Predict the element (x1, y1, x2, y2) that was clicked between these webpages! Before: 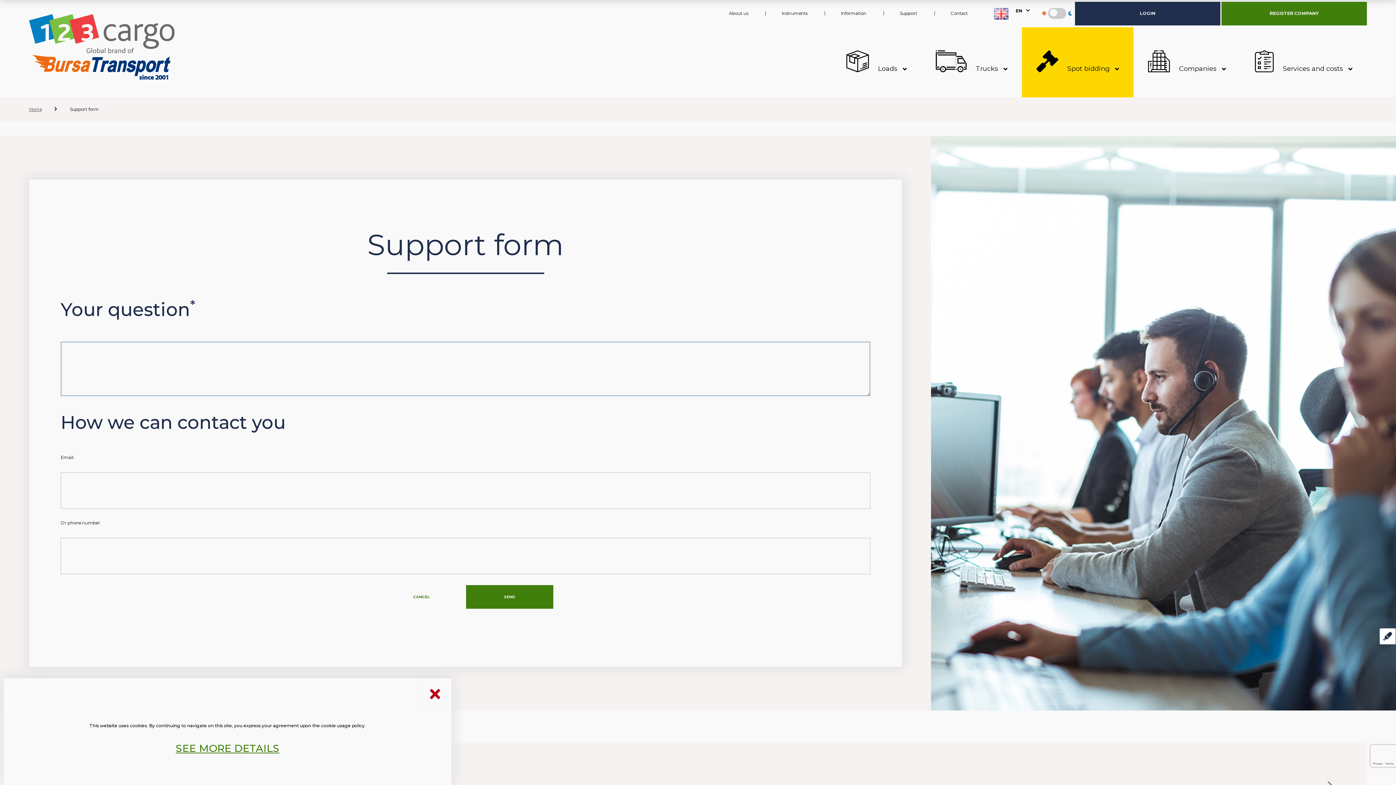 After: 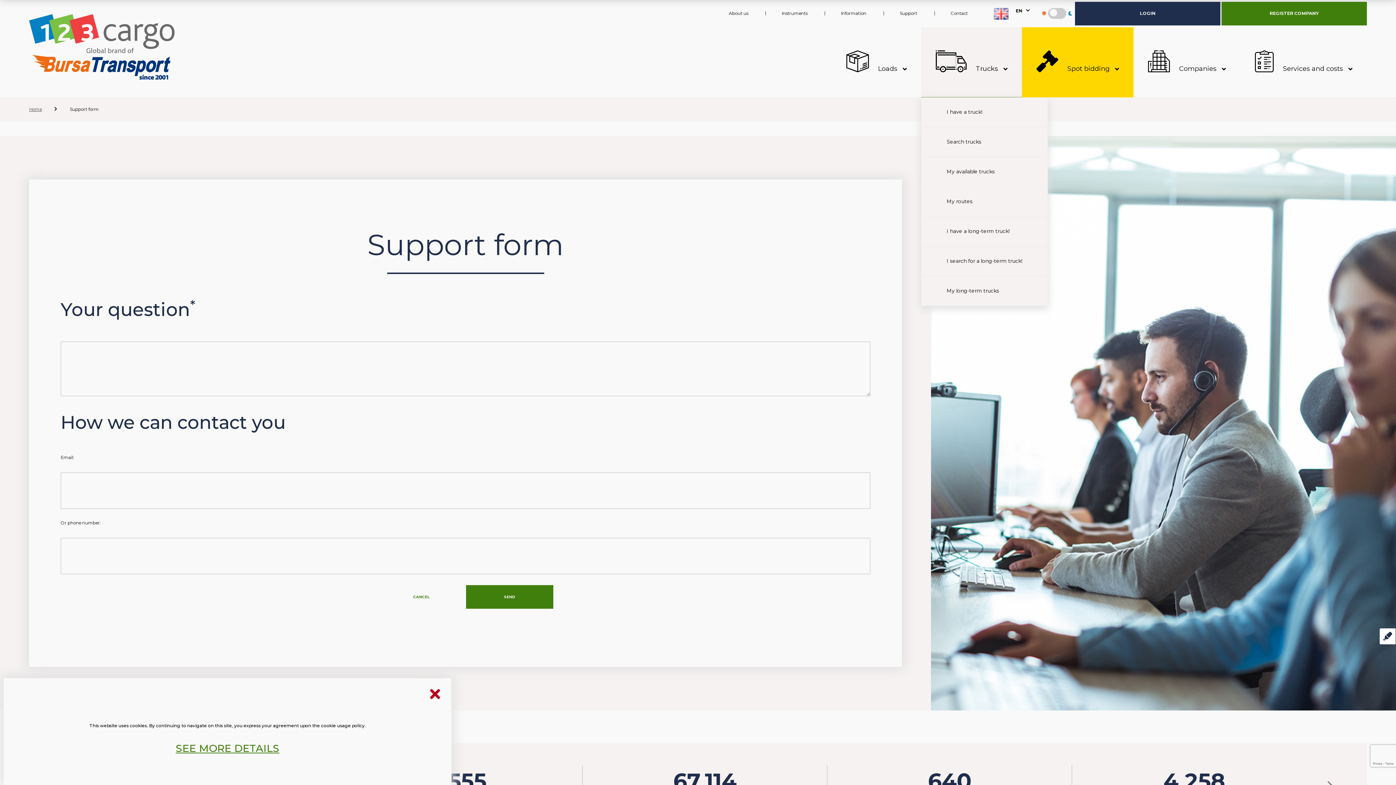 Action: label:  Trucks  bbox: (921, 27, 1022, 97)